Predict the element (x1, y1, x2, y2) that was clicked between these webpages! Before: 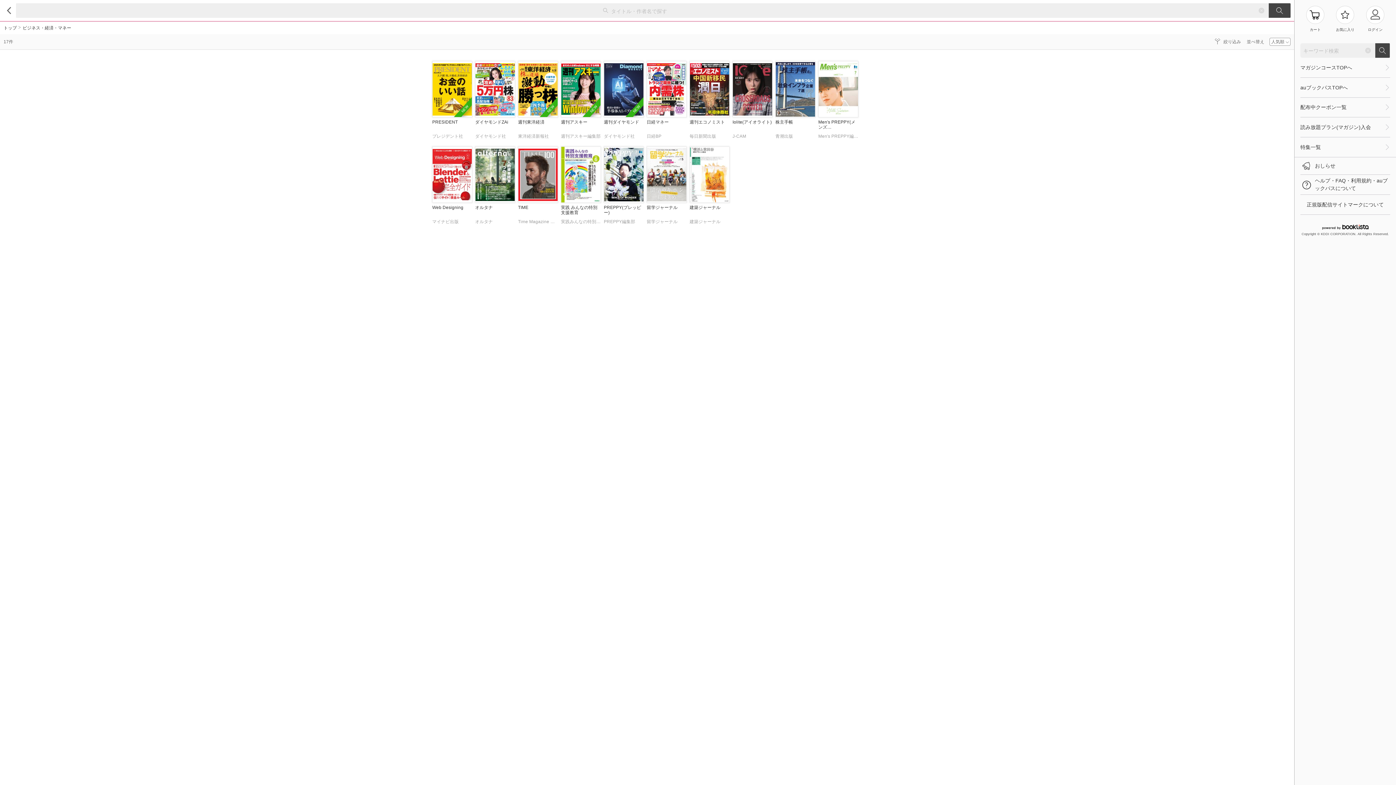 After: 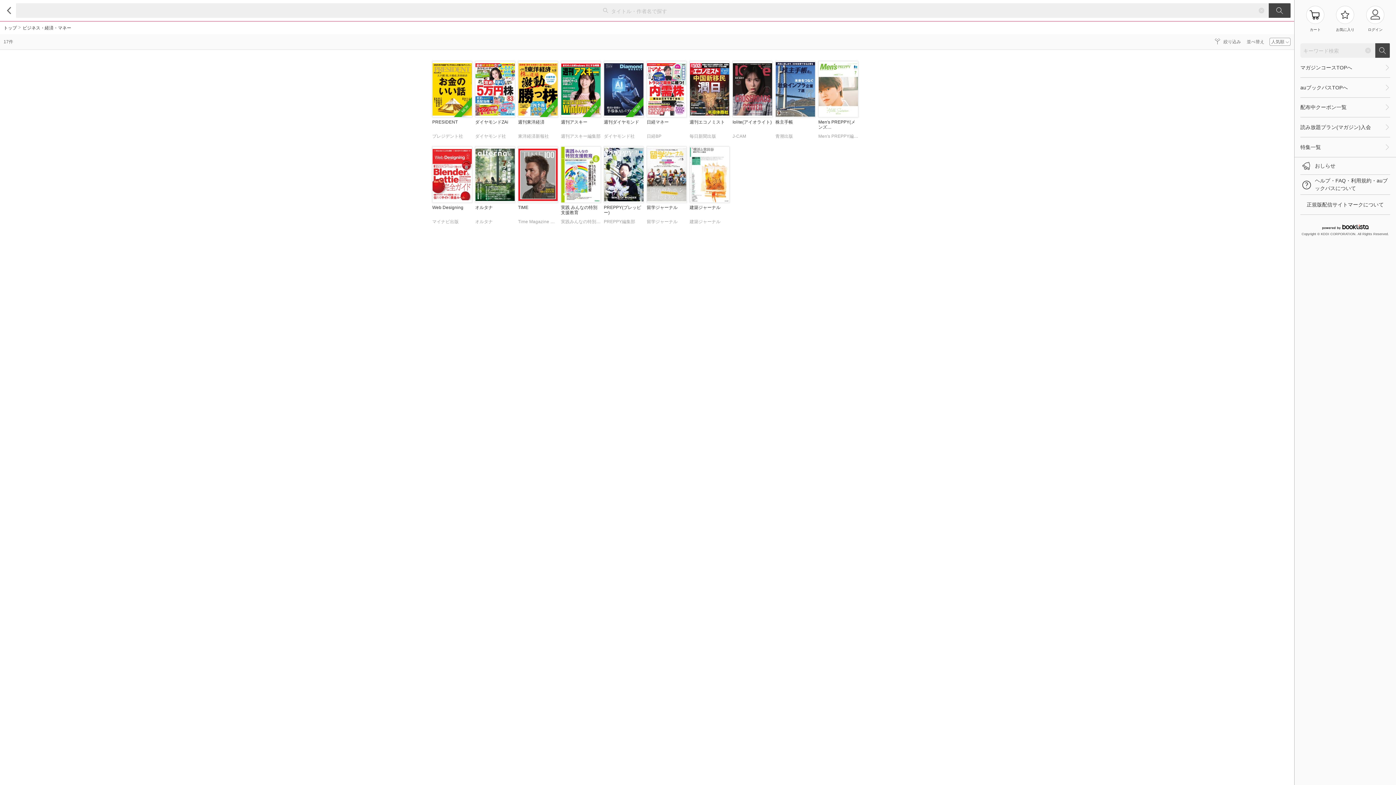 Action: bbox: (475, 61, 515, 142) label: ダイヤモンドZAi
ダイヤモンド社